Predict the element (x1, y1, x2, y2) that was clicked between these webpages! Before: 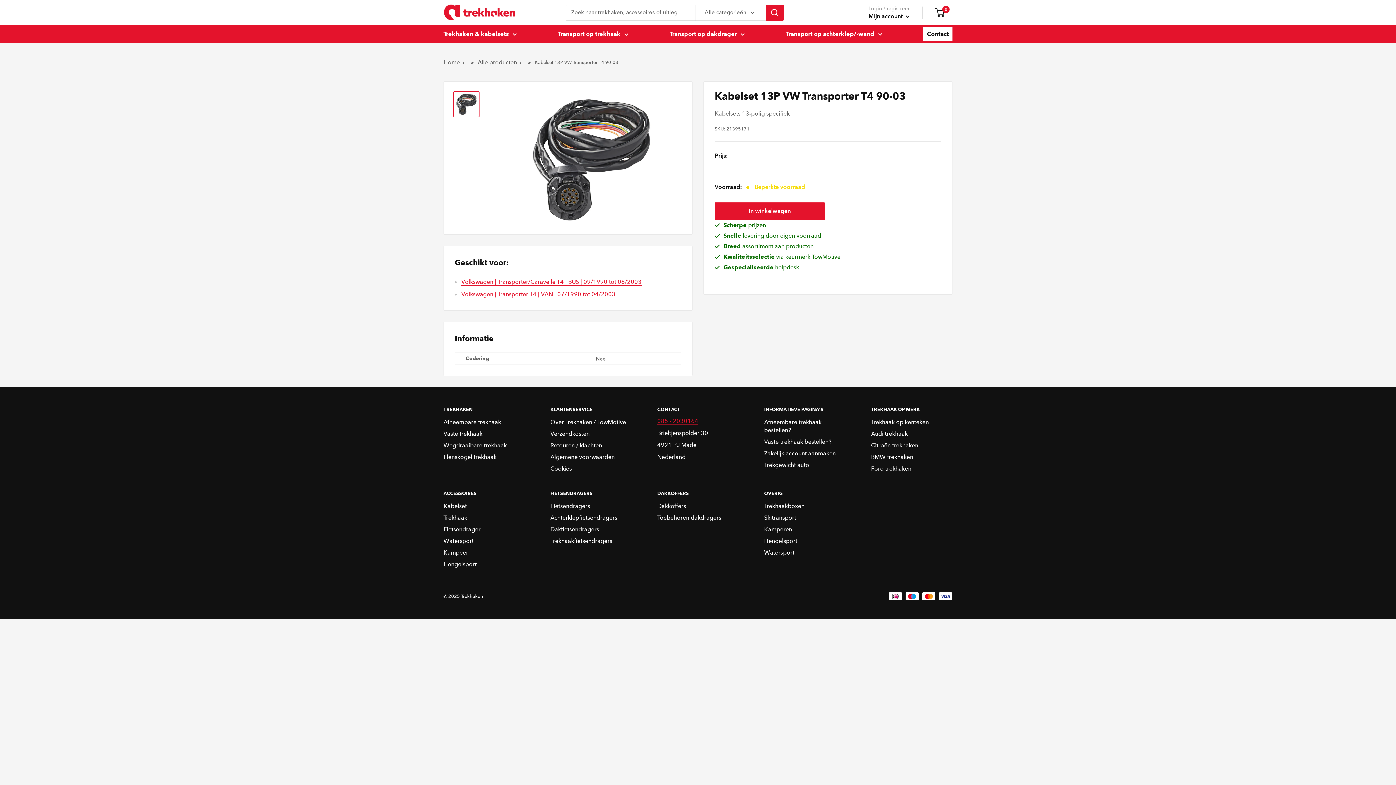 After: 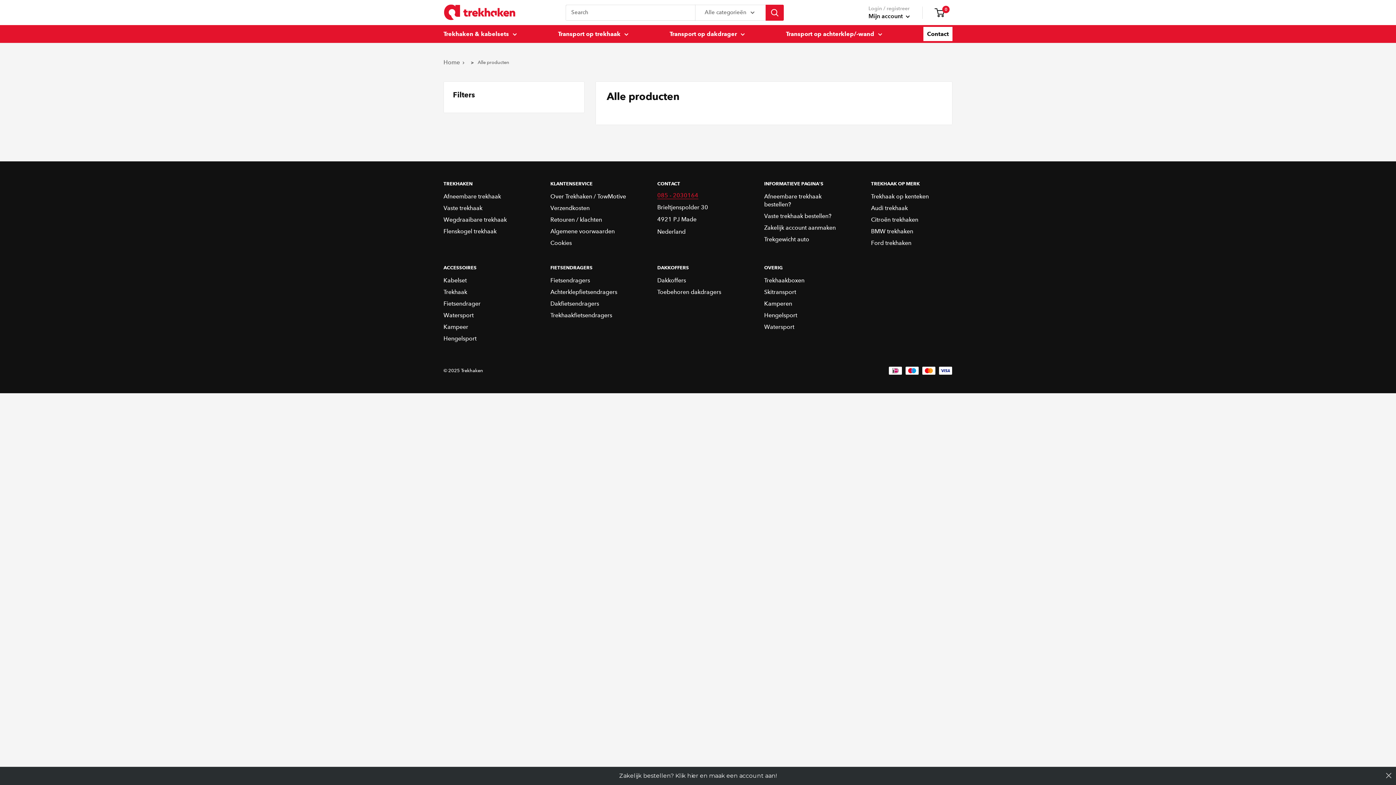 Action: label: Alle producten bbox: (477, 58, 517, 65)